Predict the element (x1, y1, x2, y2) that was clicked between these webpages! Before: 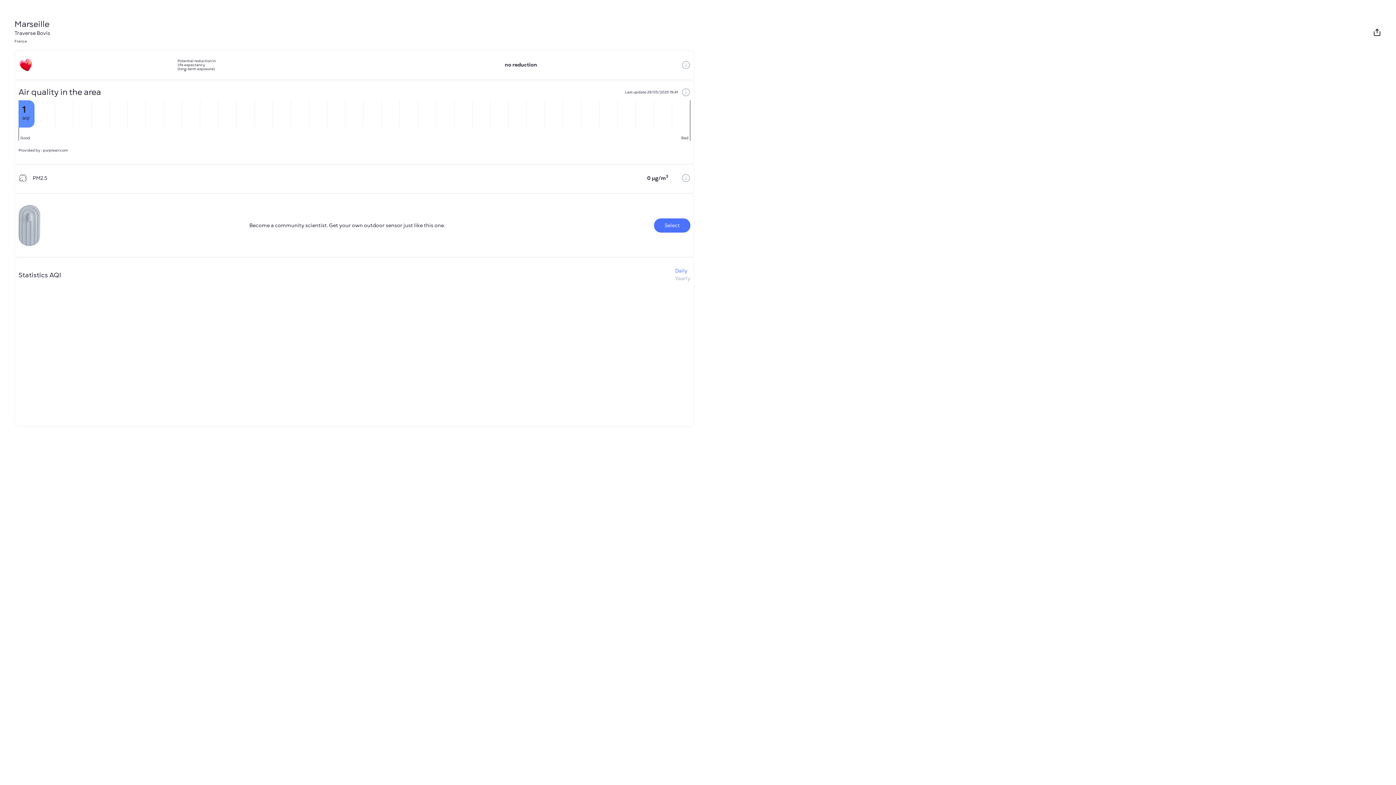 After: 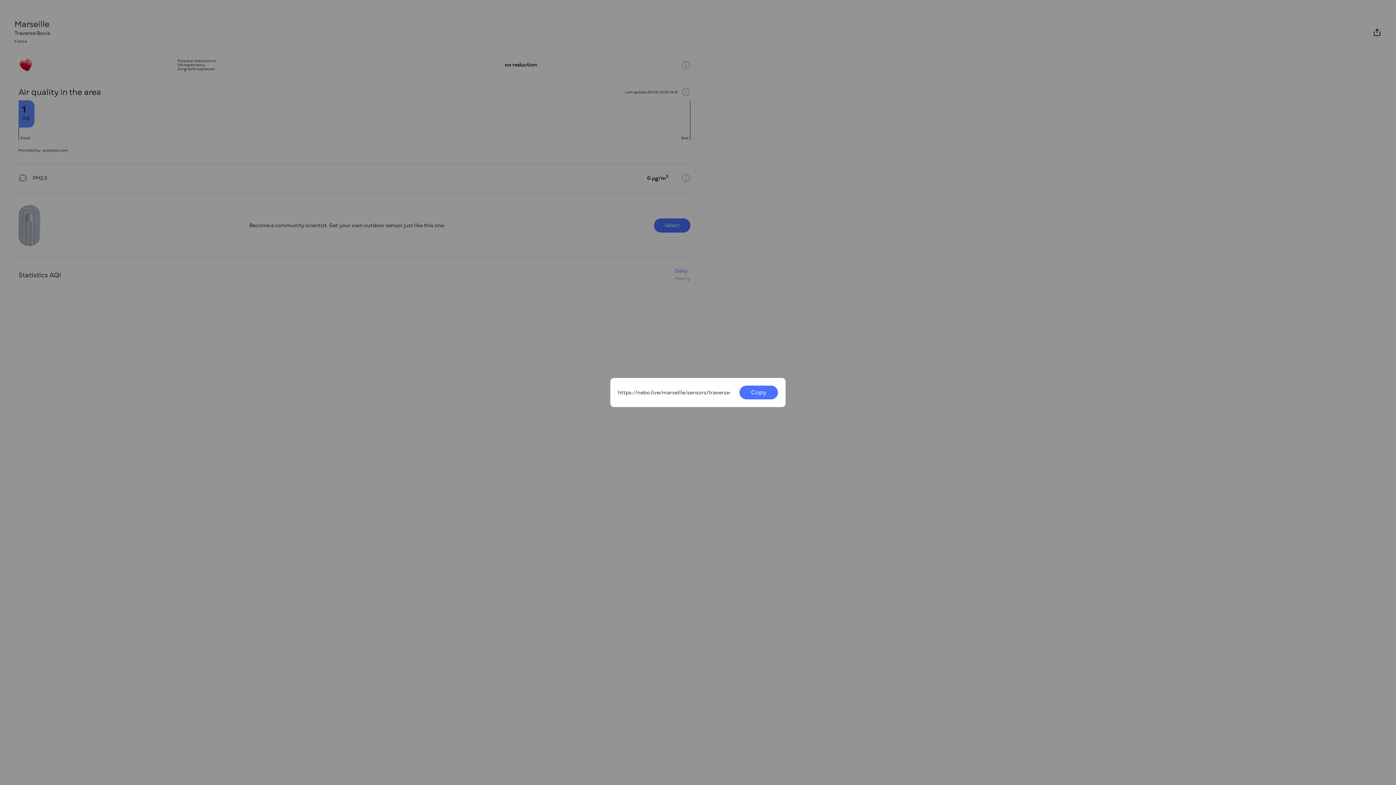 Action: bbox: (1373, 28, 1381, 36)